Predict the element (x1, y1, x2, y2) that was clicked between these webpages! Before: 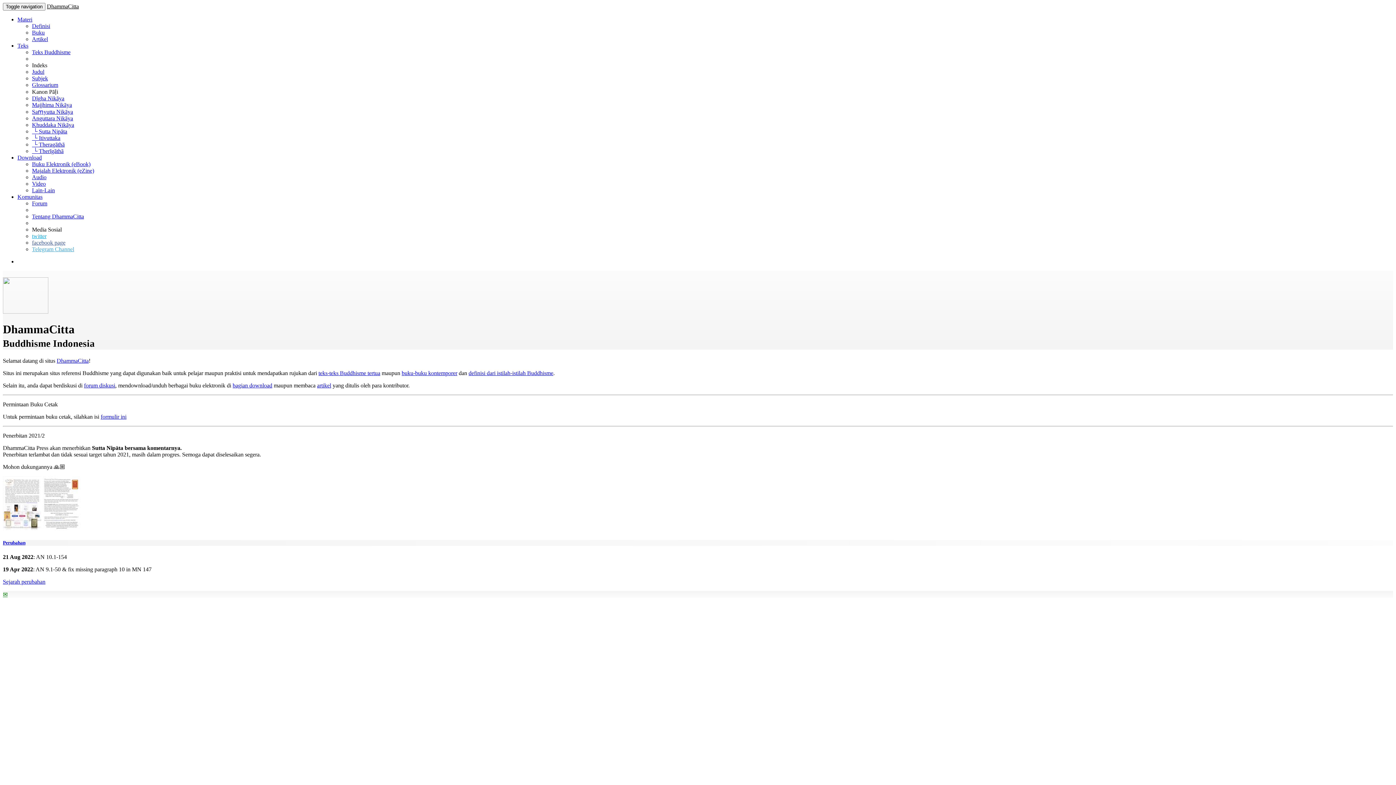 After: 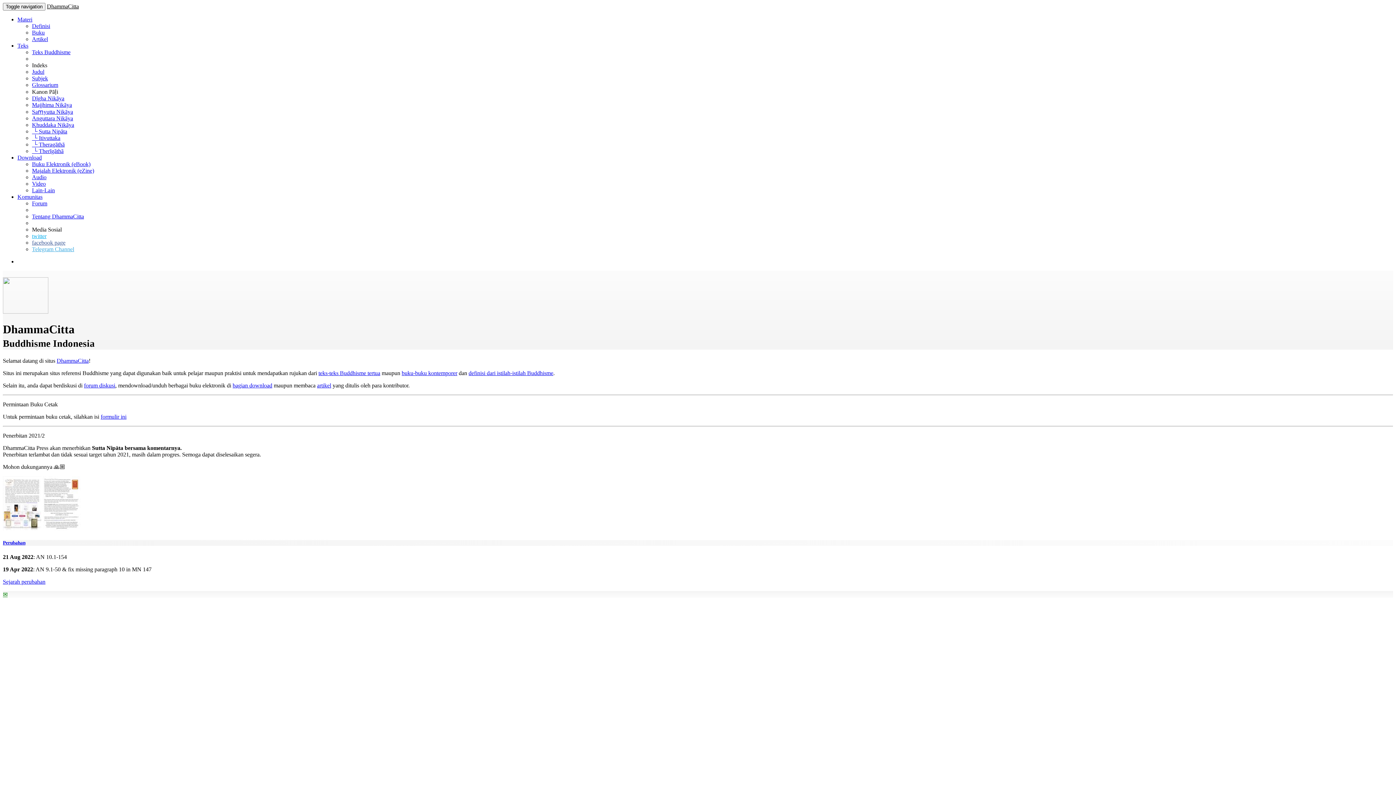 Action: label: Teks Buddhisme bbox: (32, 49, 70, 55)